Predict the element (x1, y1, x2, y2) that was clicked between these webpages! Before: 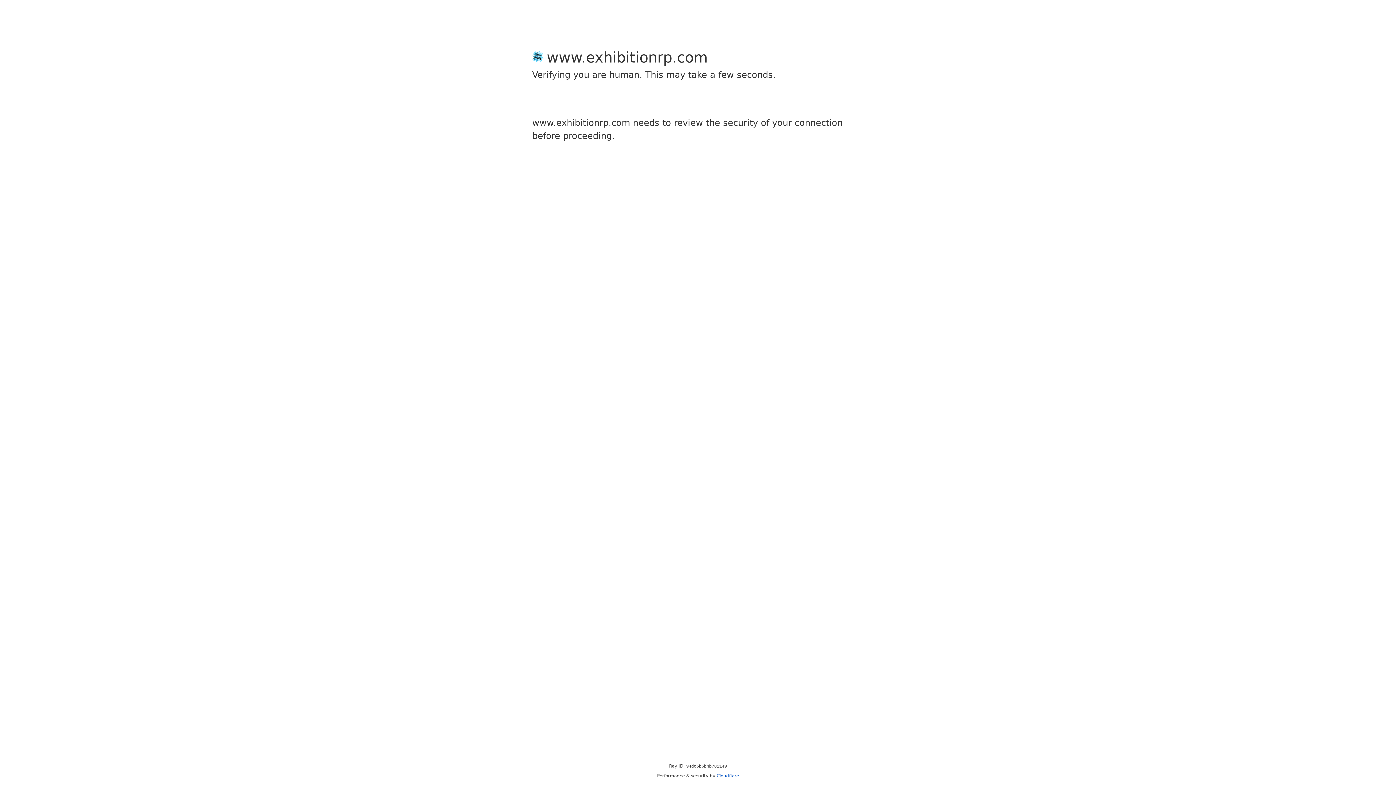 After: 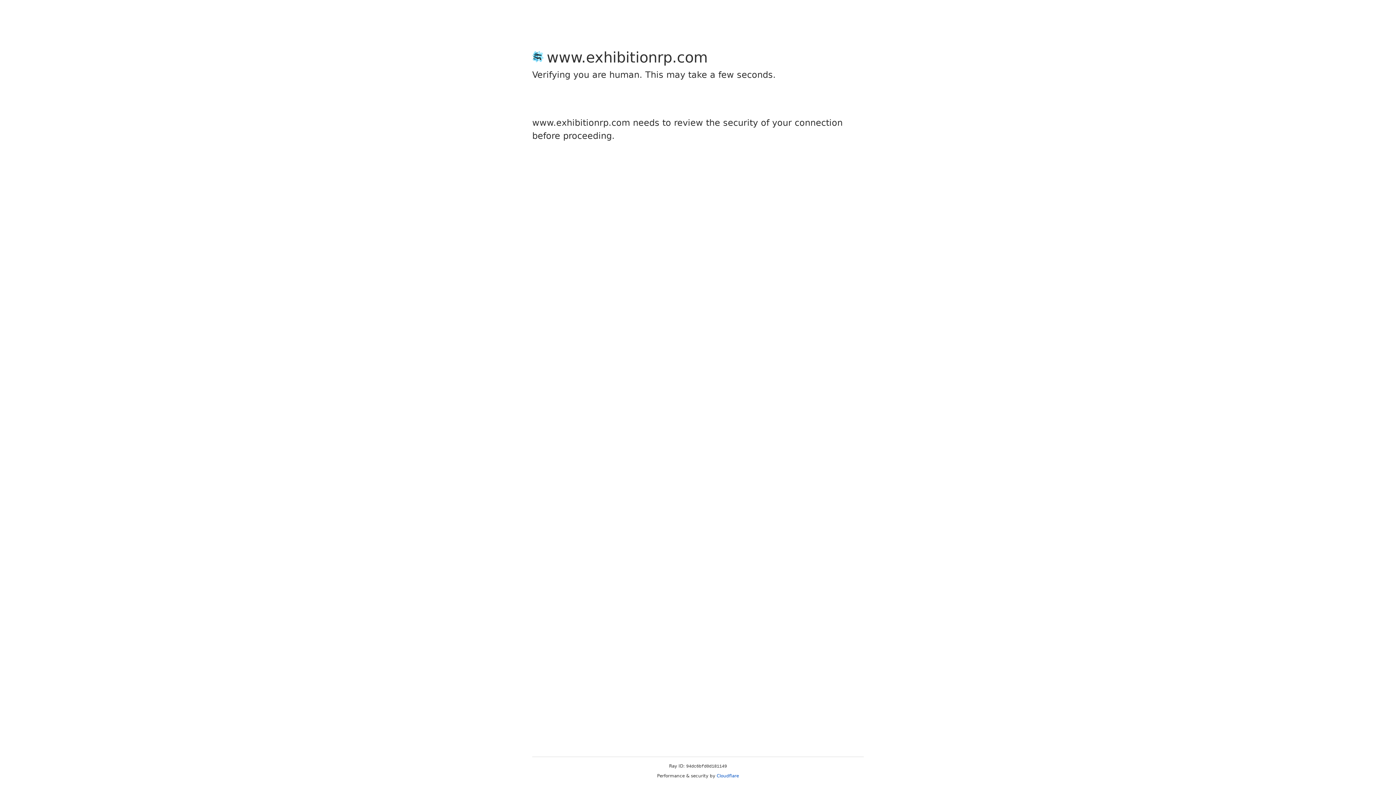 Action: label: Cloudflare bbox: (716, 773, 739, 778)